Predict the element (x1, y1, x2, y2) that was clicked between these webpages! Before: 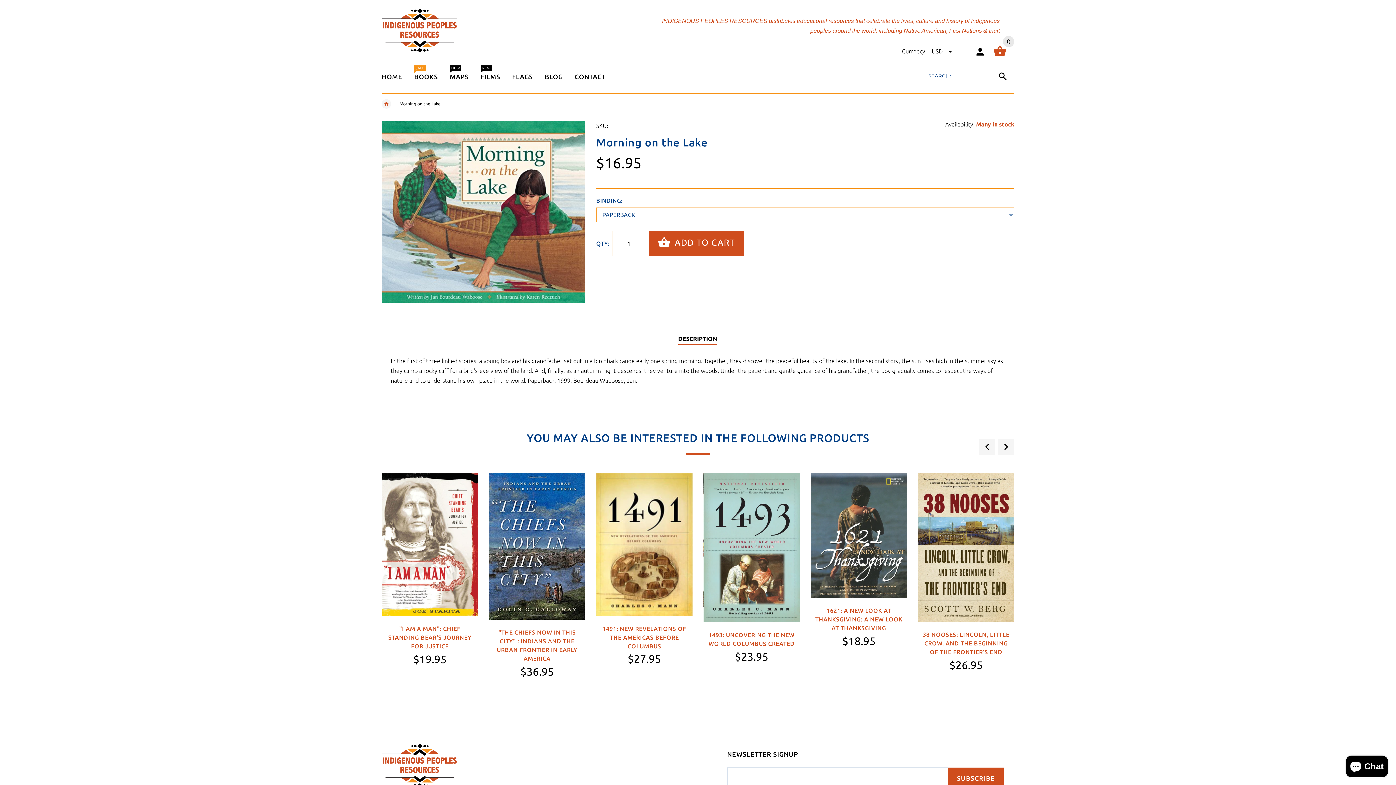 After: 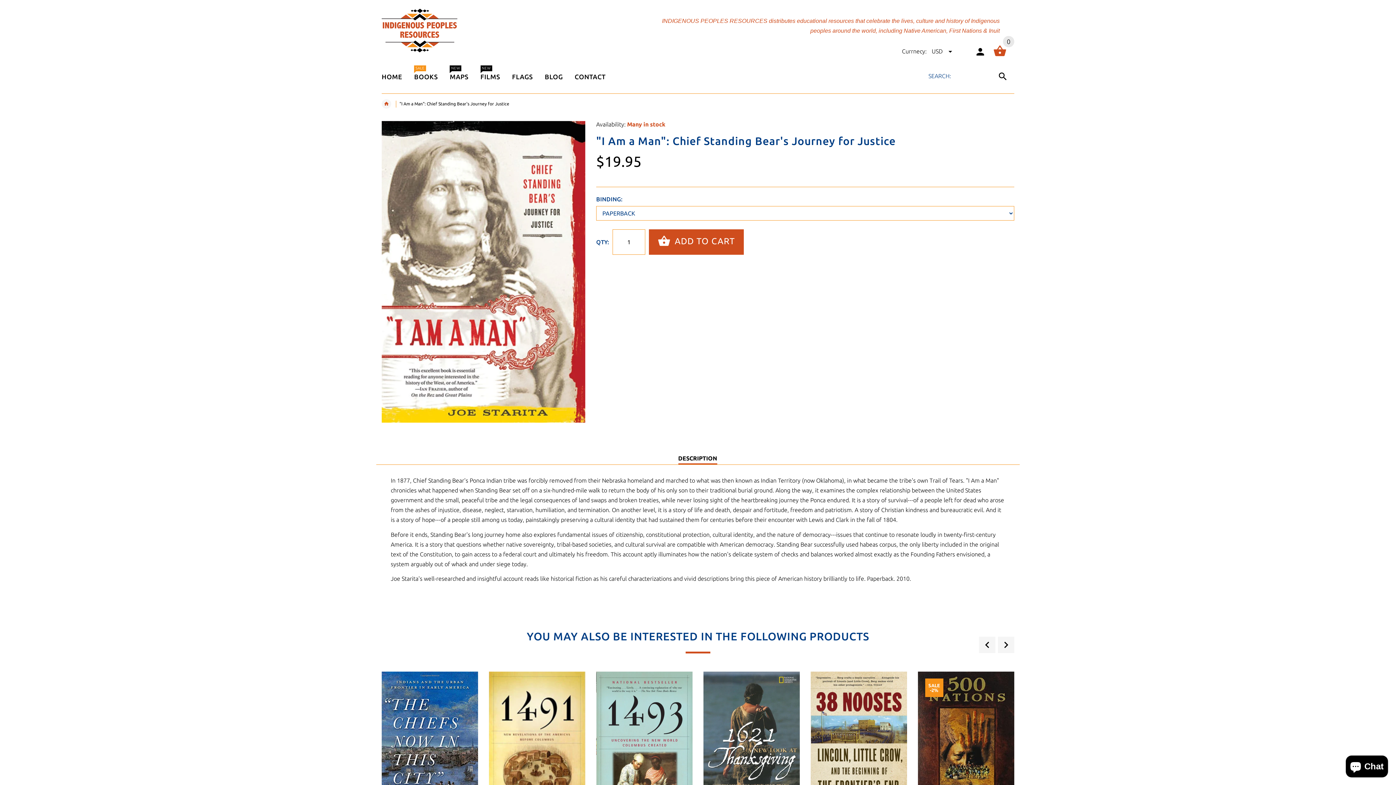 Action: bbox: (388, 625, 471, 649) label: "I AM A MAN": CHIEF STANDING BEAR'S JOURNEY FOR JUSTICE